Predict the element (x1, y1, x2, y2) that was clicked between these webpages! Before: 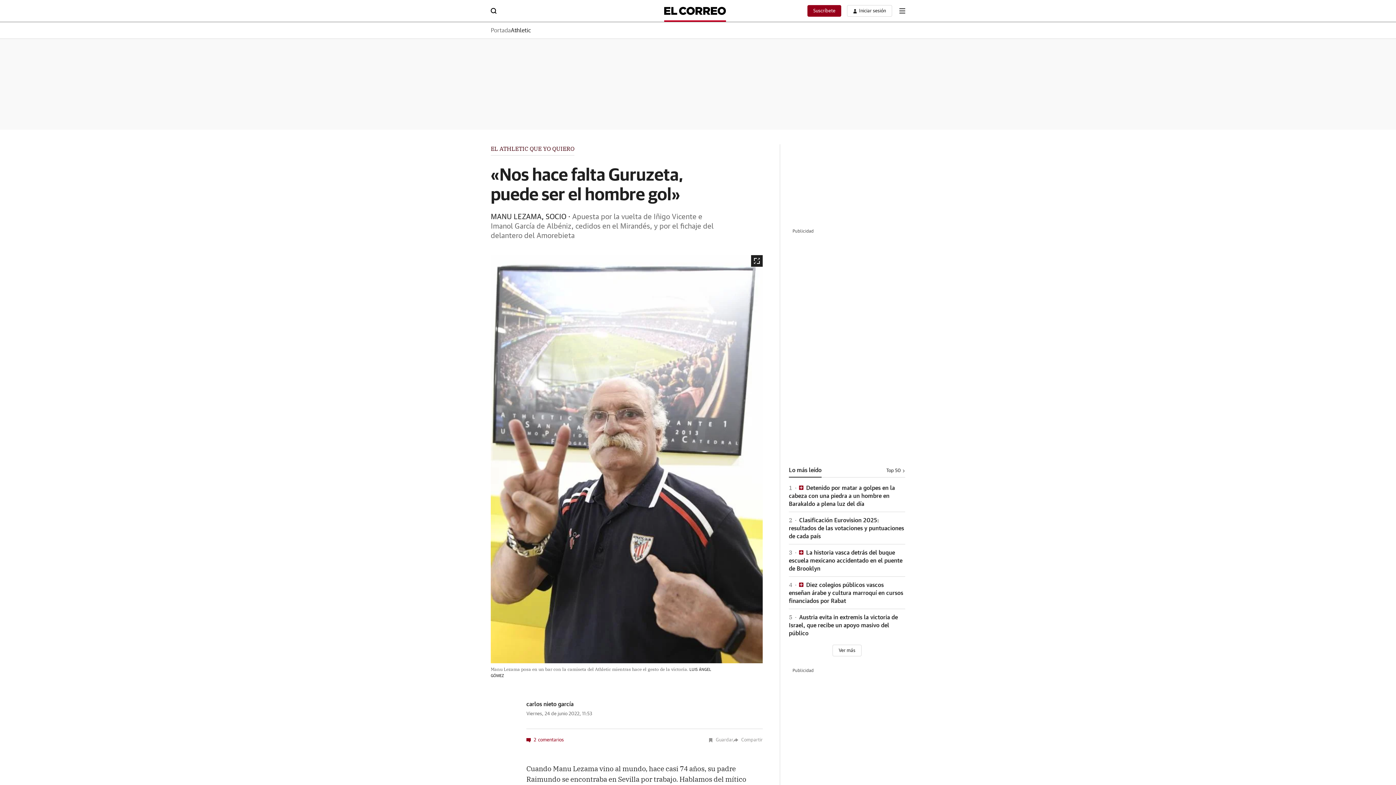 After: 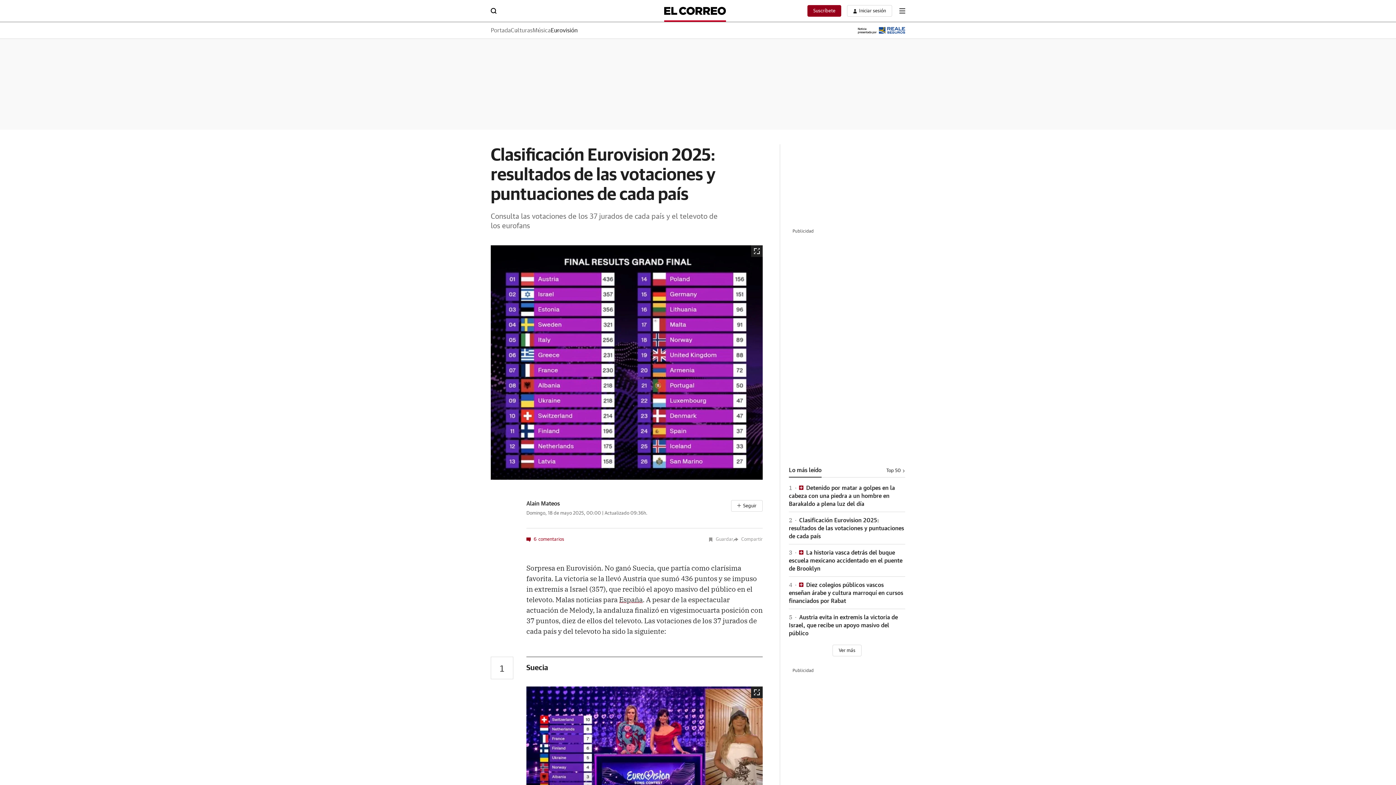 Action: label: 2 Clasificación Eurovision 2025: resultados de las votaciones y puntuaciones de cada país bbox: (789, 517, 904, 539)